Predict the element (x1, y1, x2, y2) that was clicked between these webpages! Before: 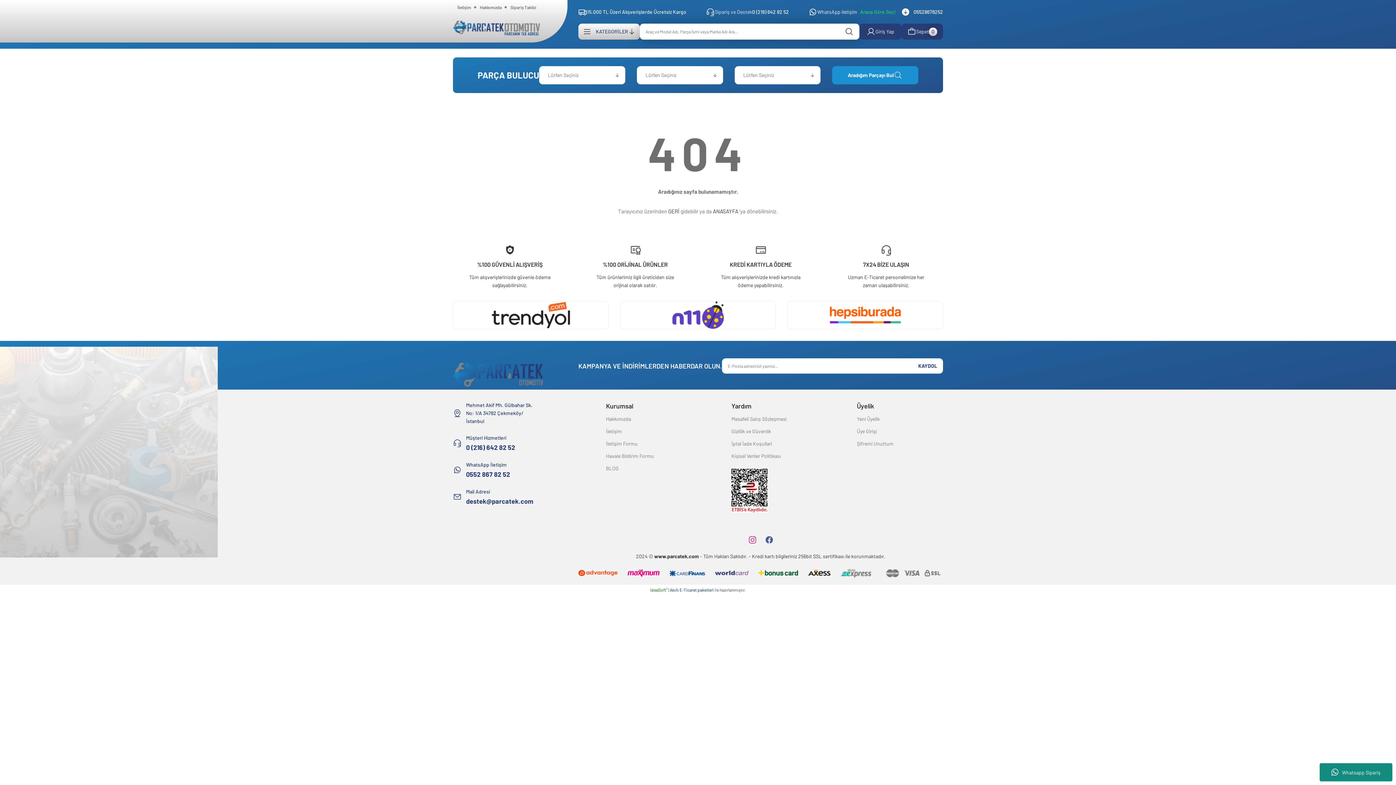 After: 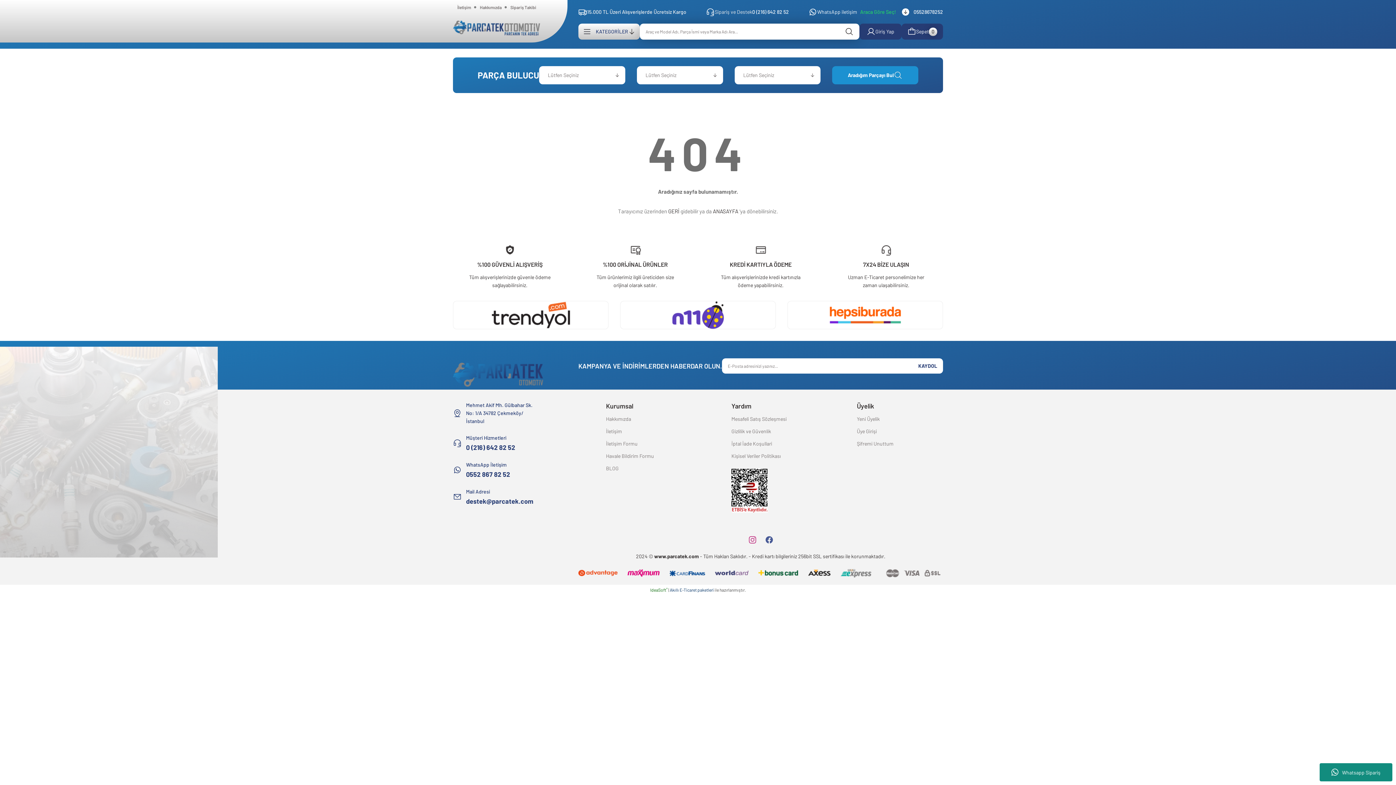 Action: label: Sipariş ve Destek
0 (216) 642 82 52 bbox: (706, 7, 789, 16)